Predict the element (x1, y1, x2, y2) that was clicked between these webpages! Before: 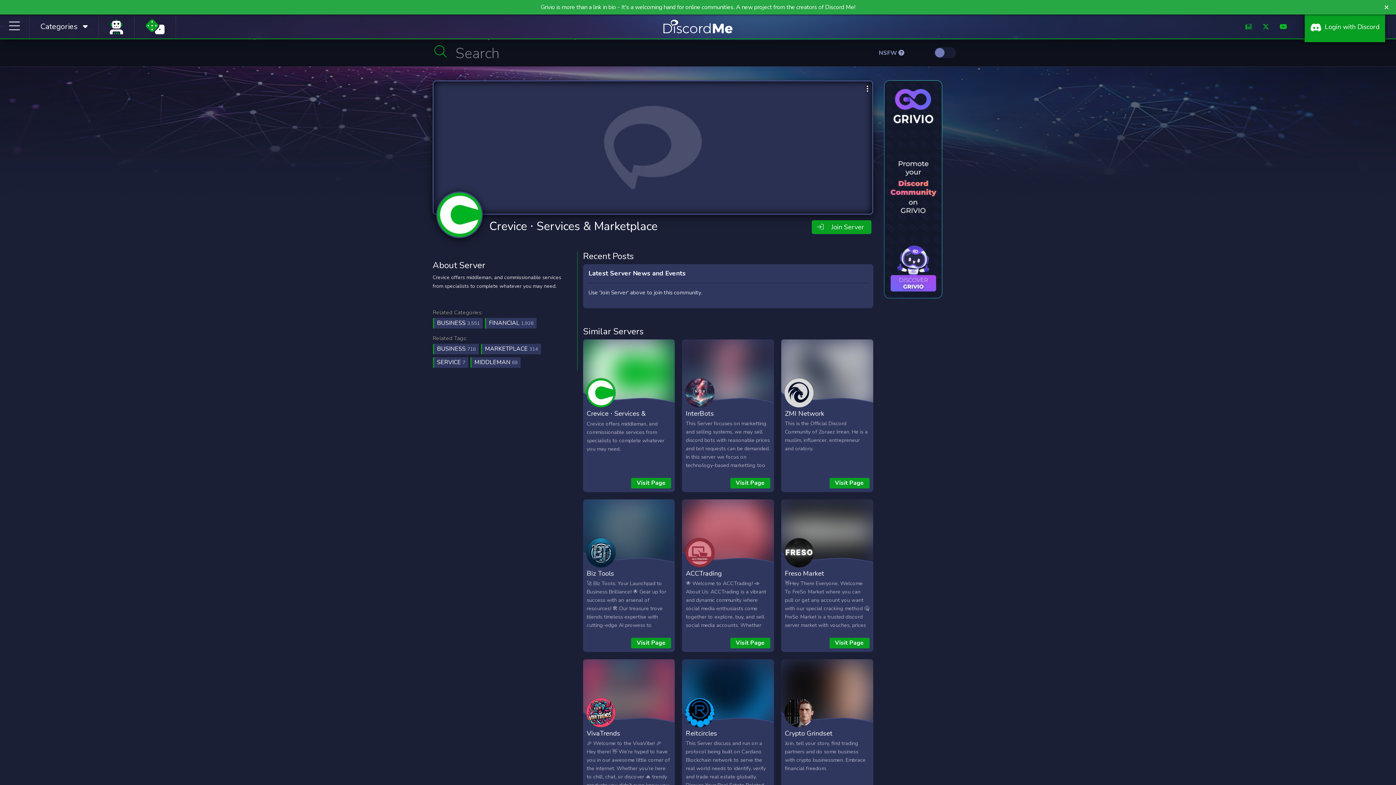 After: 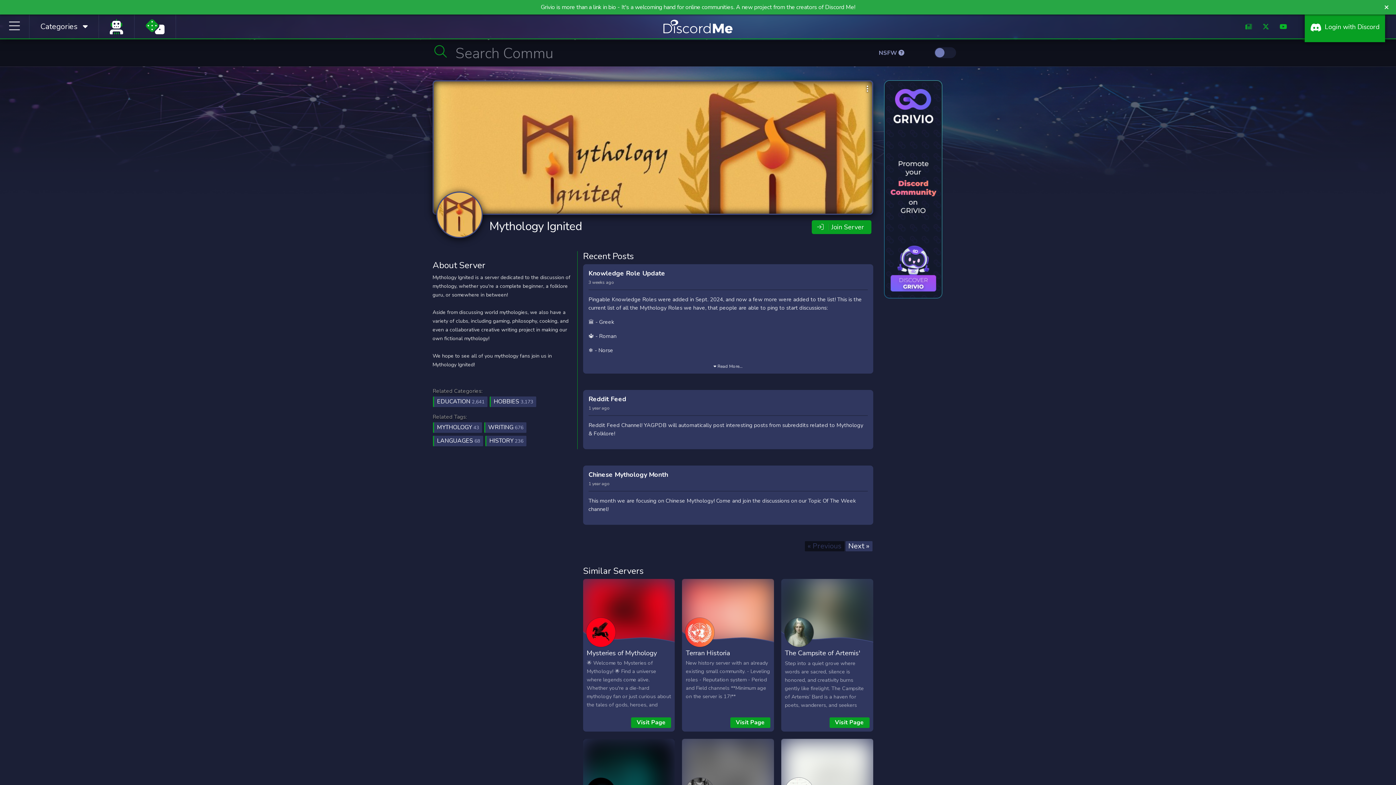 Action: bbox: (145, 24, 164, 34)